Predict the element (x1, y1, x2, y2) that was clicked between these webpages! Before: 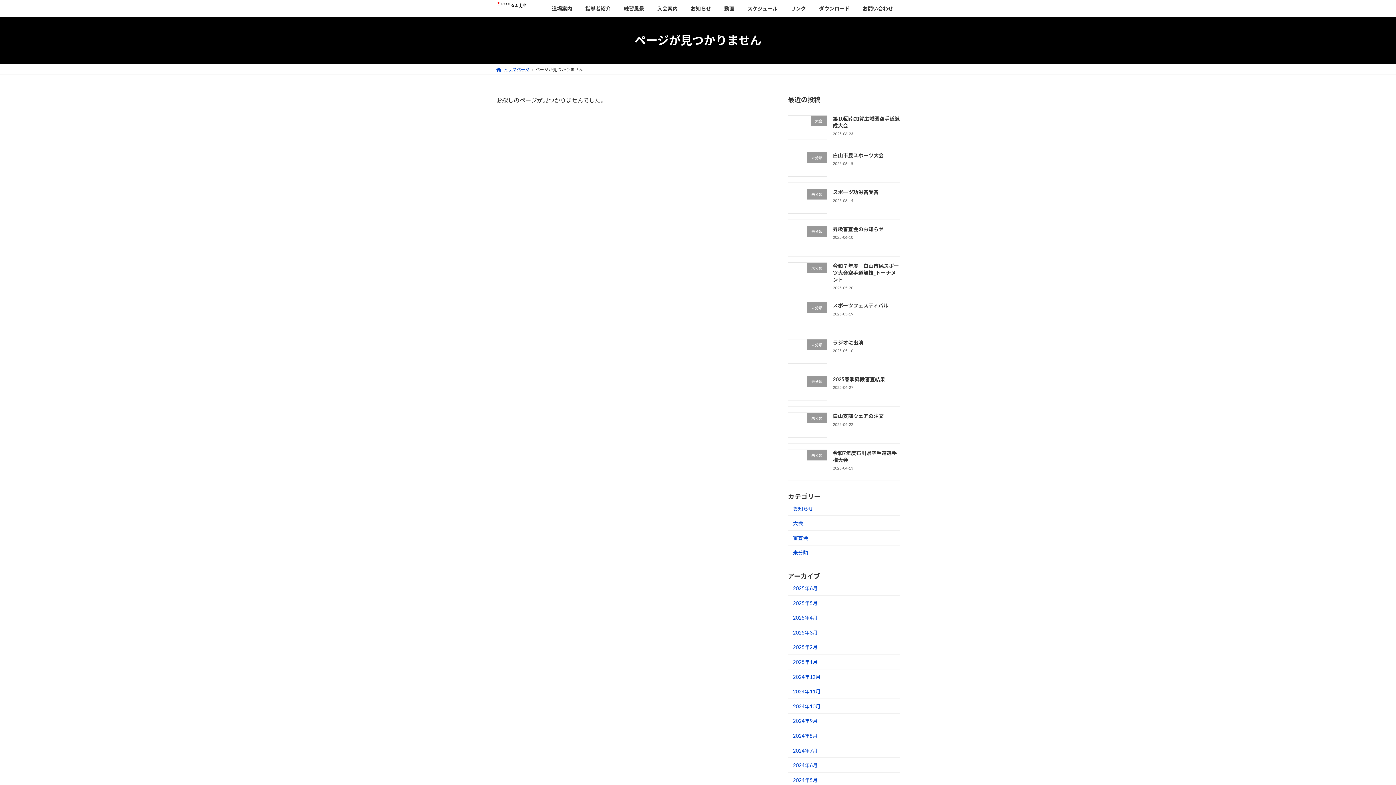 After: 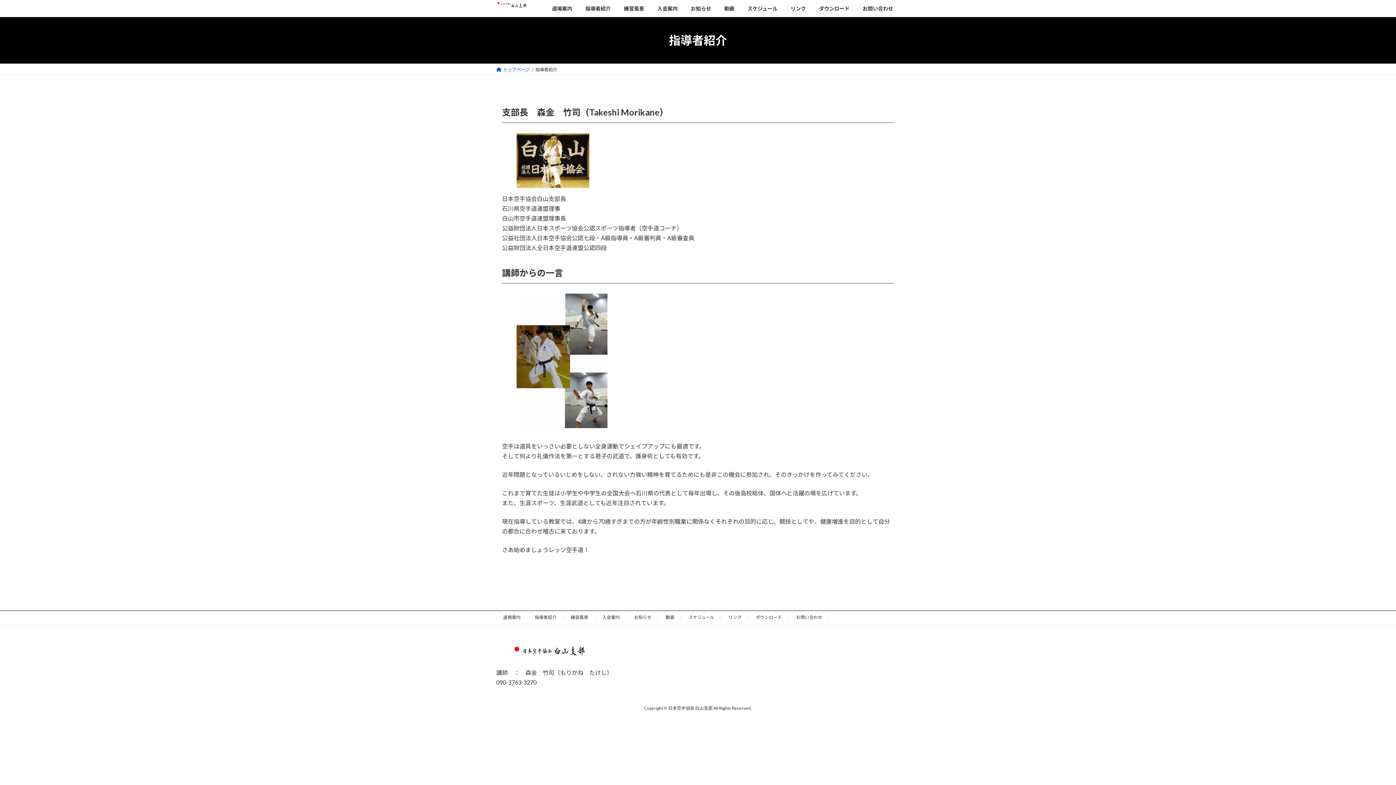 Action: bbox: (578, 0, 617, 17) label: 指導者紹介